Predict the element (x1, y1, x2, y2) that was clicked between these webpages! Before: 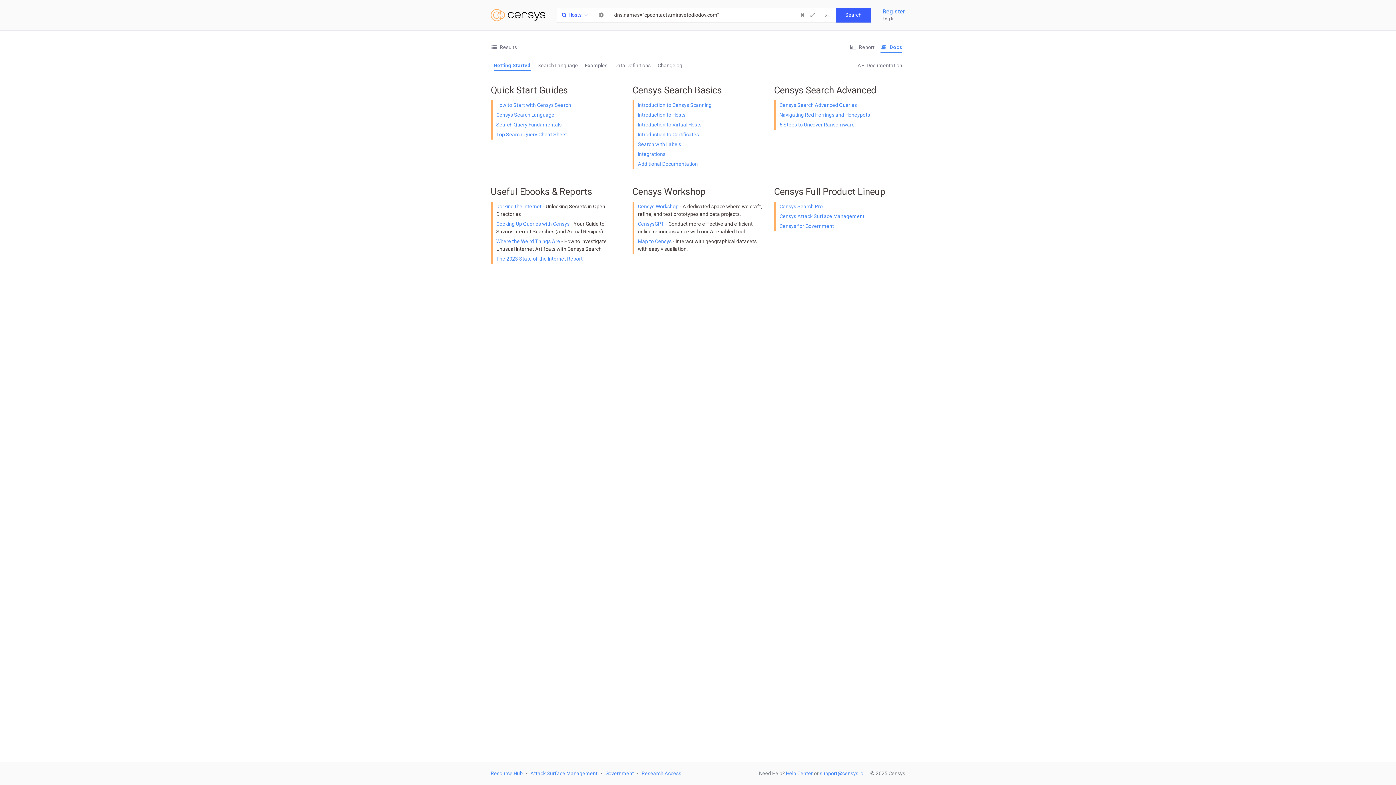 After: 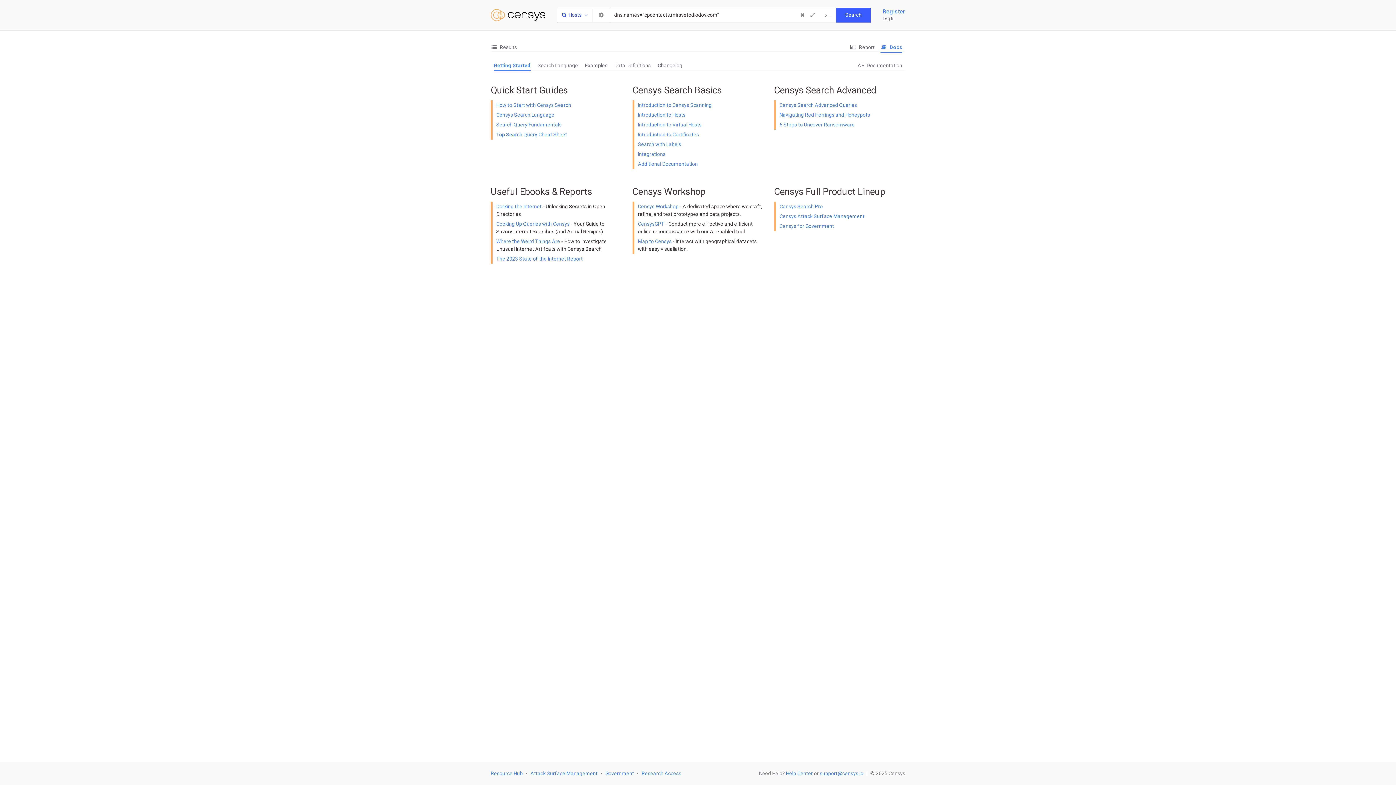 Action: label:  Docs bbox: (880, 44, 902, 50)